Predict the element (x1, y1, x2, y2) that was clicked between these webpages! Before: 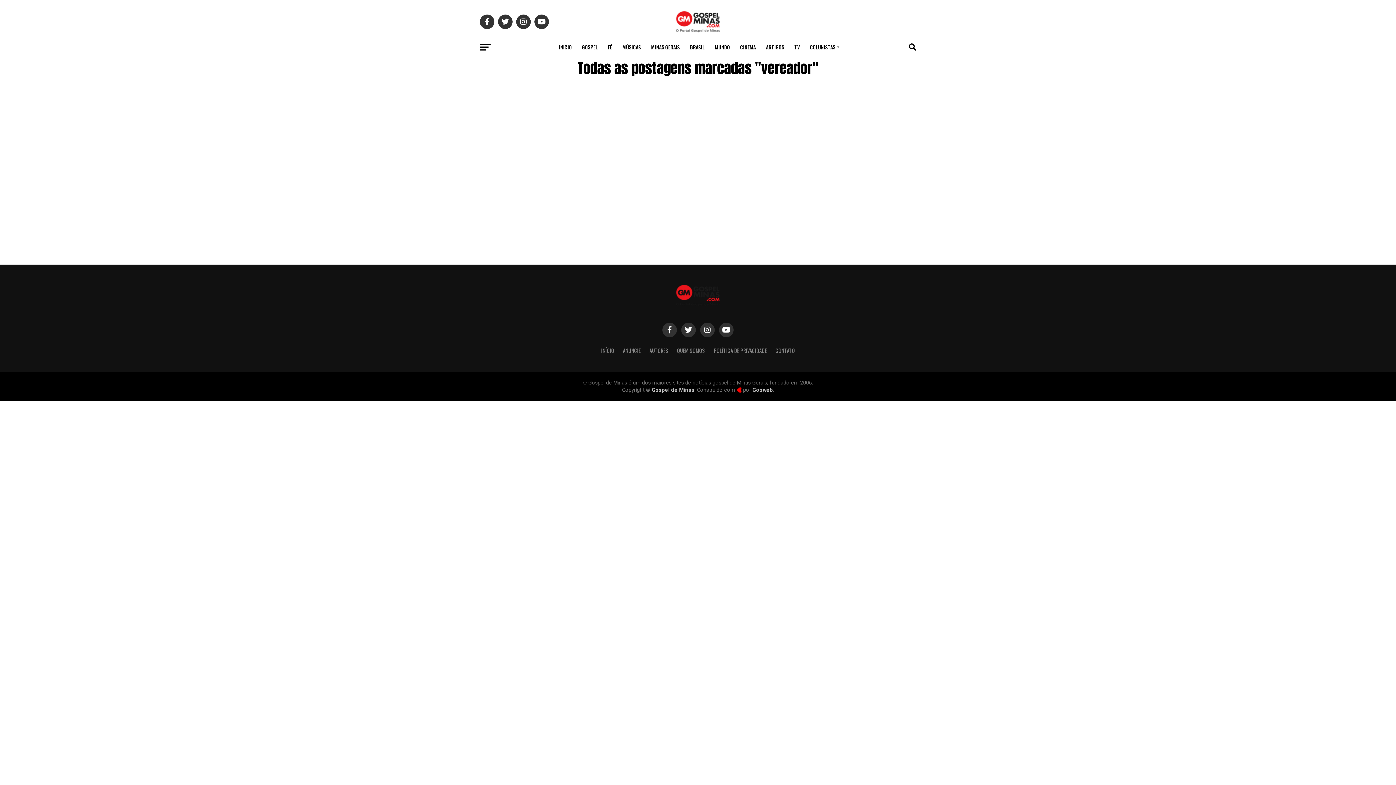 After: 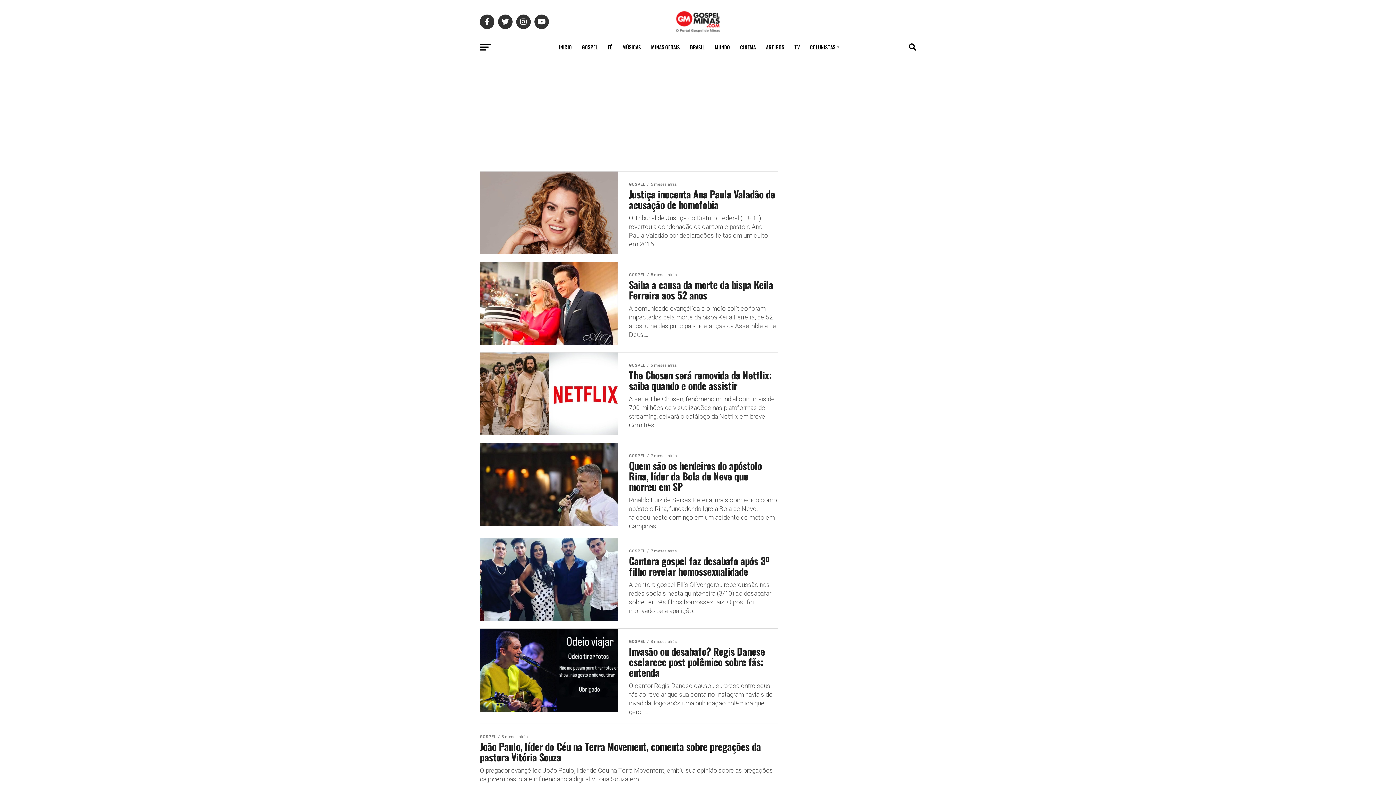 Action: label: GOSPEL bbox: (577, 38, 602, 56)